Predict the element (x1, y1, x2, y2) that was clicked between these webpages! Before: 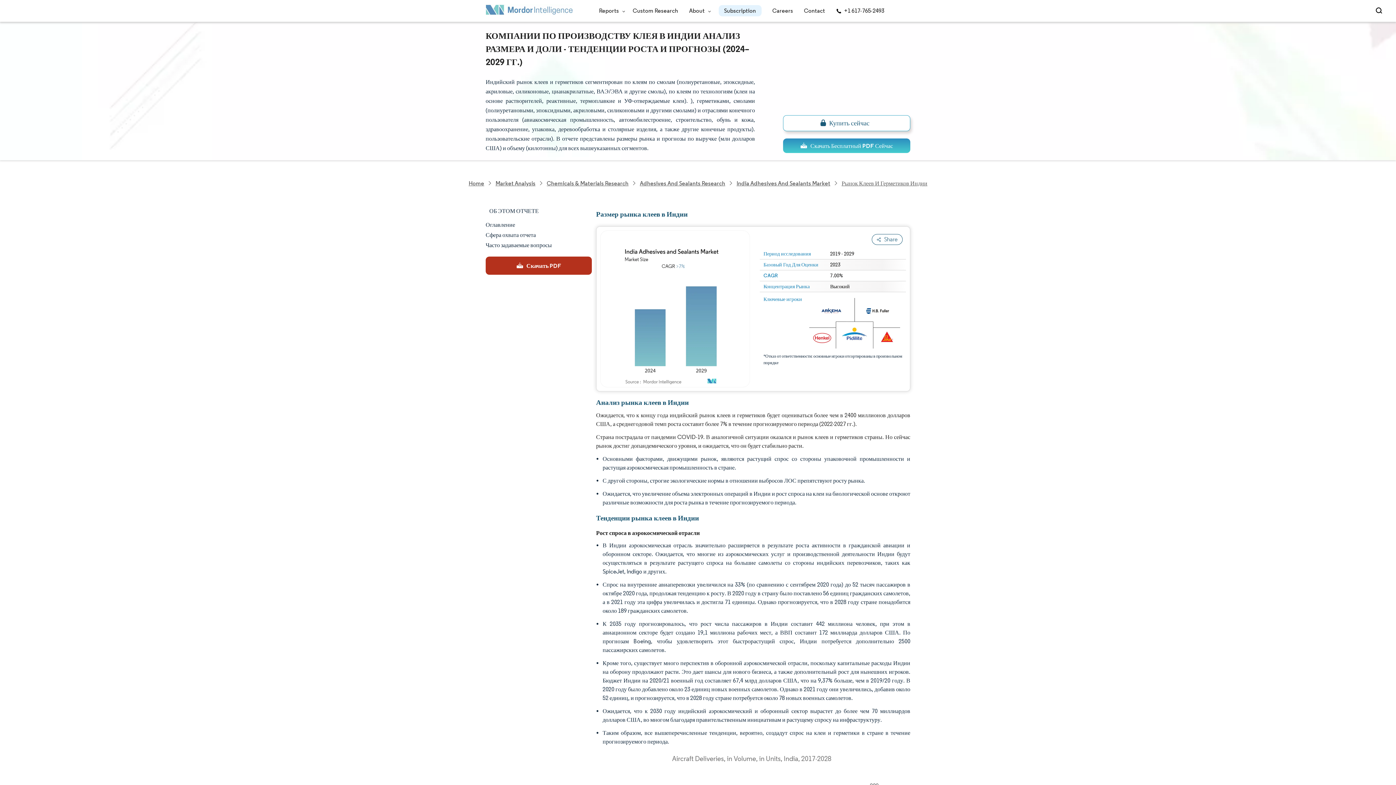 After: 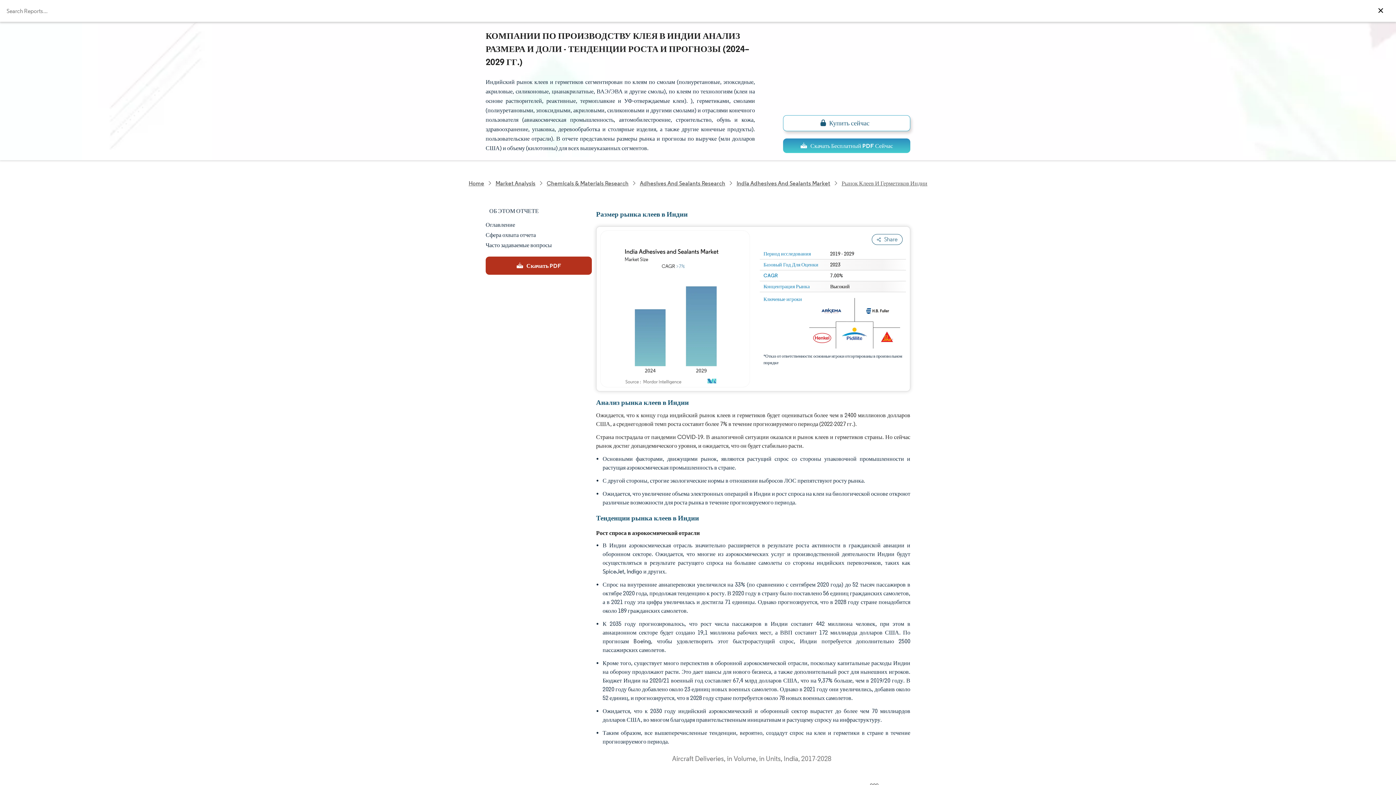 Action: label: Open-search bbox: (1375, 0, 1385, 21)